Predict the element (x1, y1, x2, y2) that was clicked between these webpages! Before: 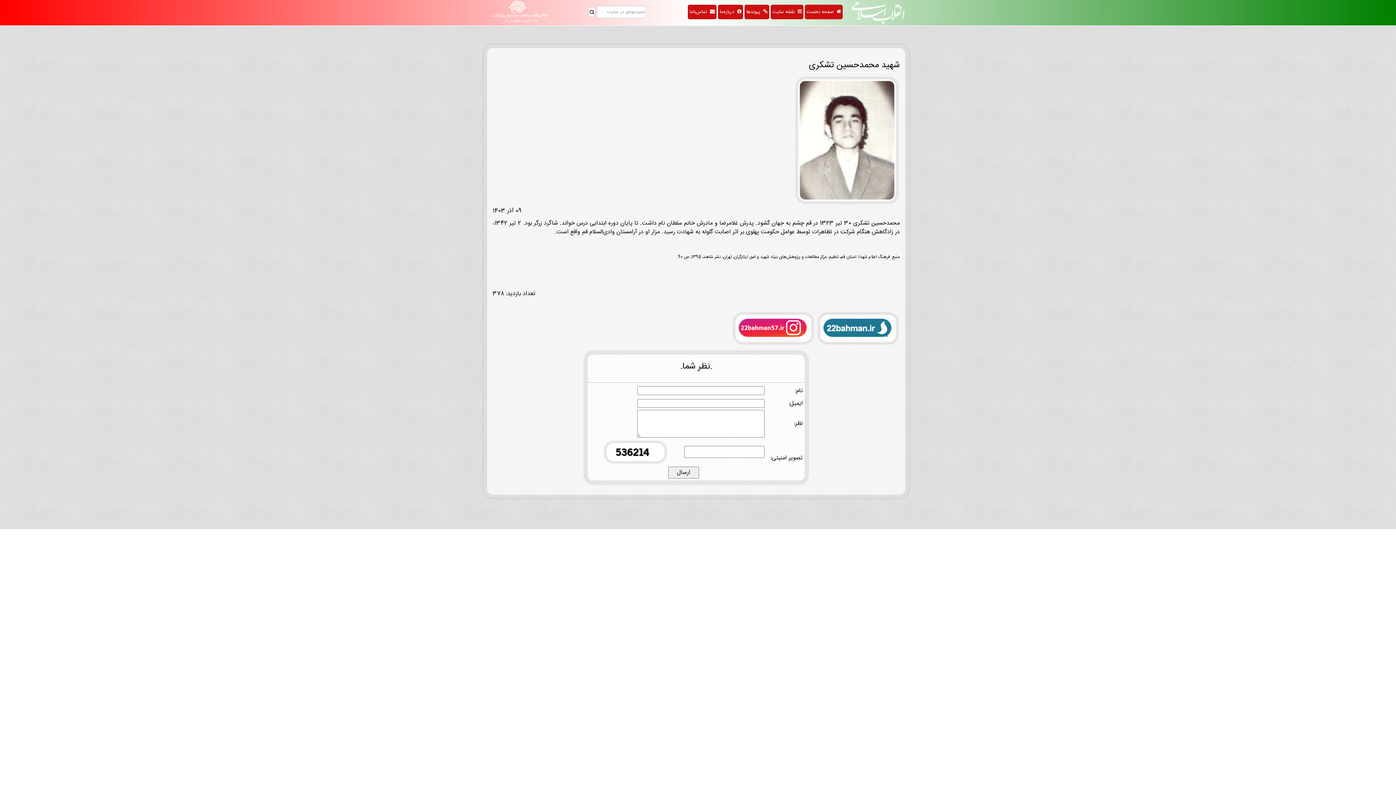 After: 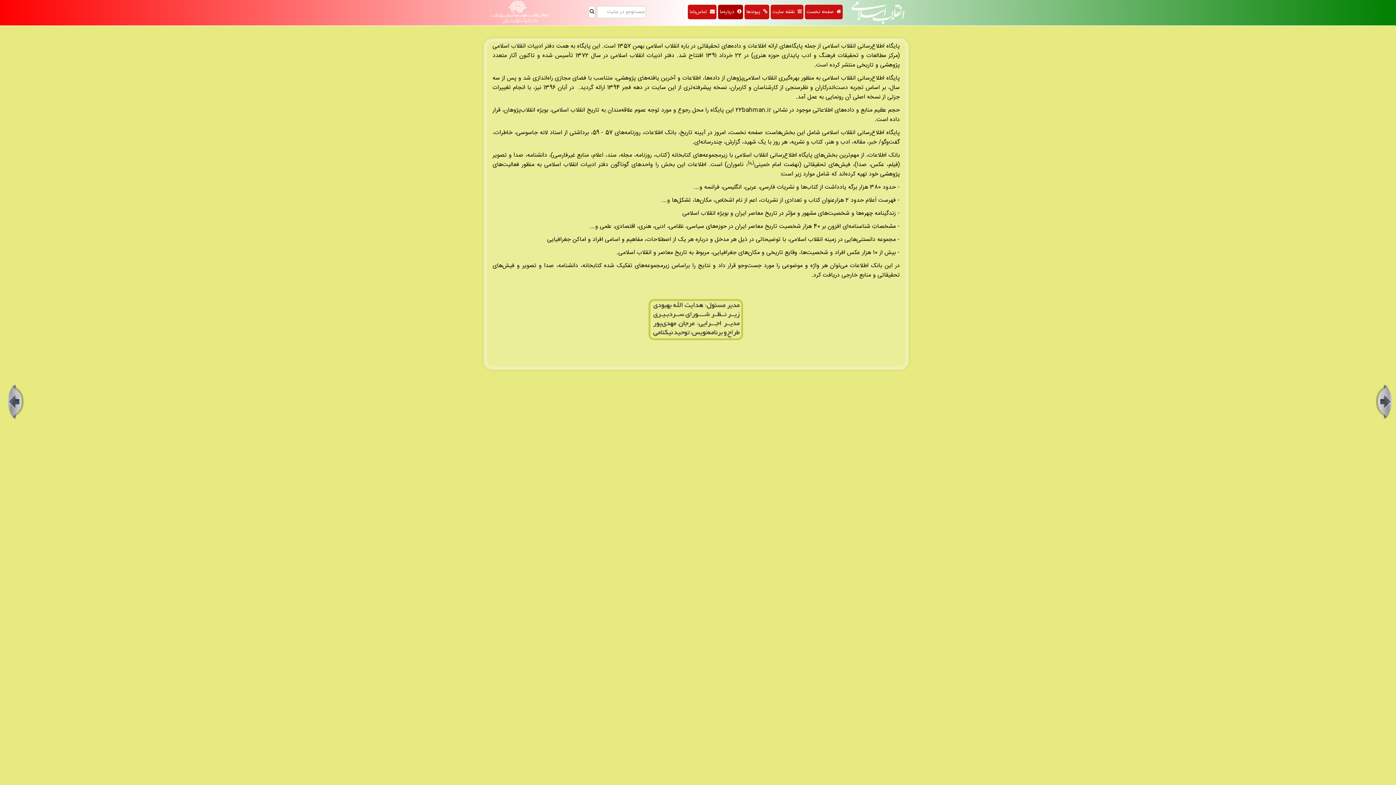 Action: label:   درباره‌ما bbox: (718, 4, 743, 19)